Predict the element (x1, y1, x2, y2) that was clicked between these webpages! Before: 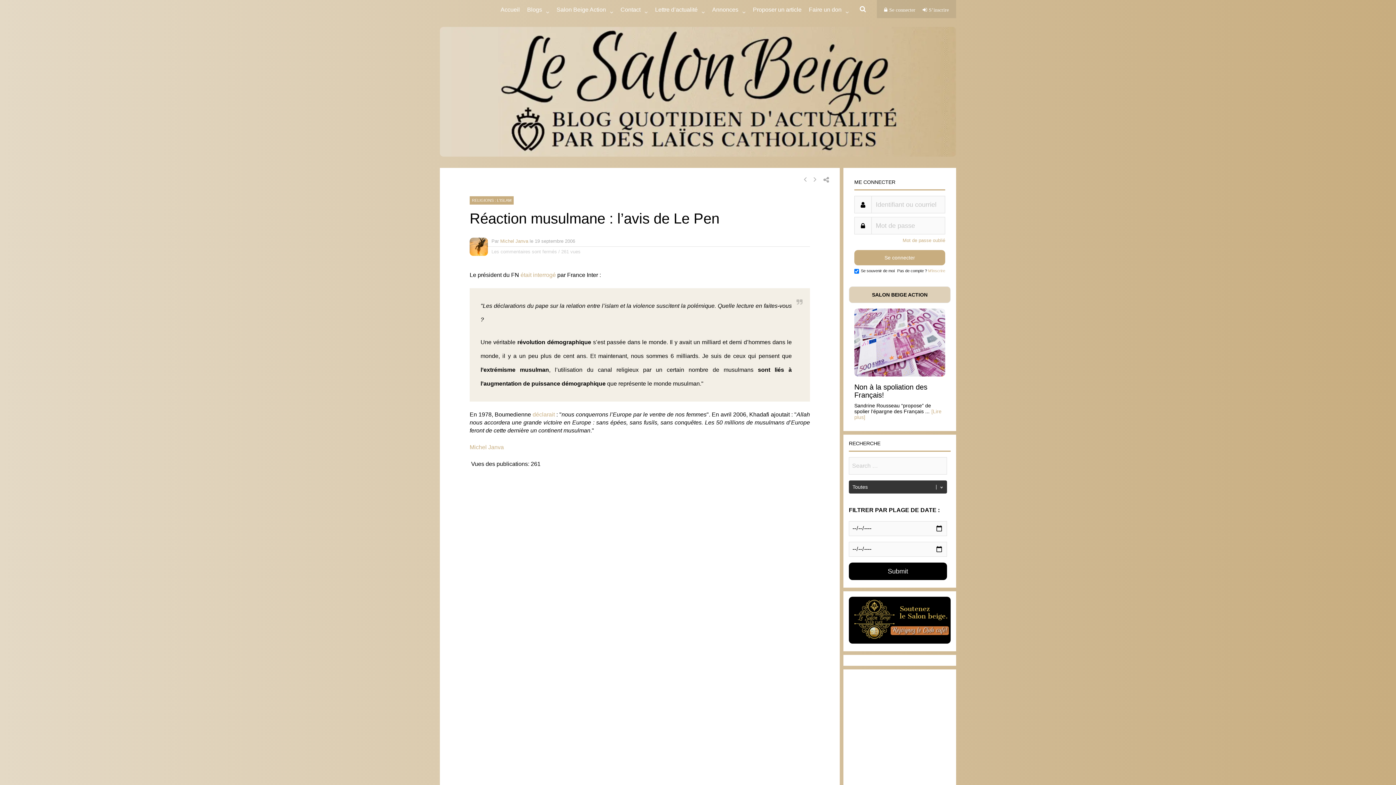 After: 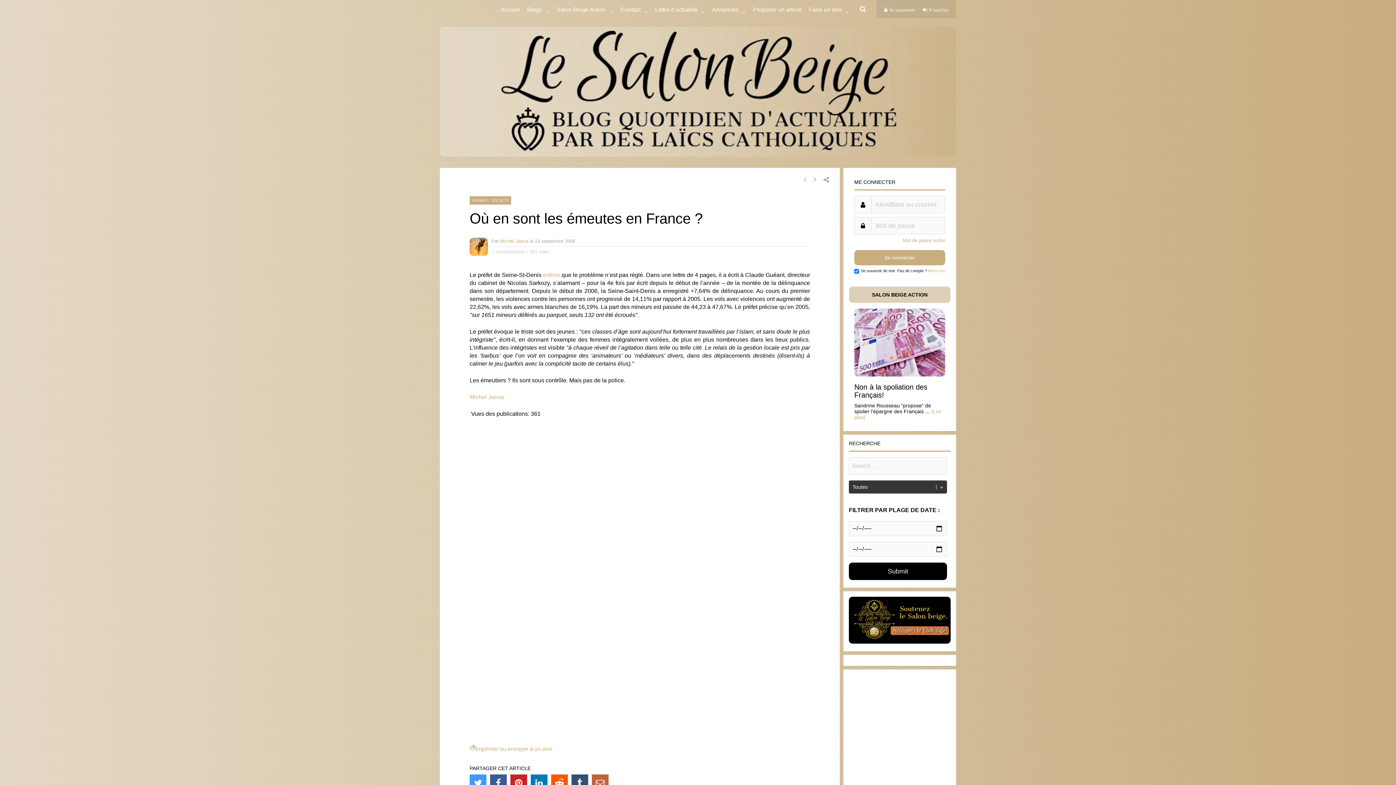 Action: bbox: (804, 175, 806, 183)